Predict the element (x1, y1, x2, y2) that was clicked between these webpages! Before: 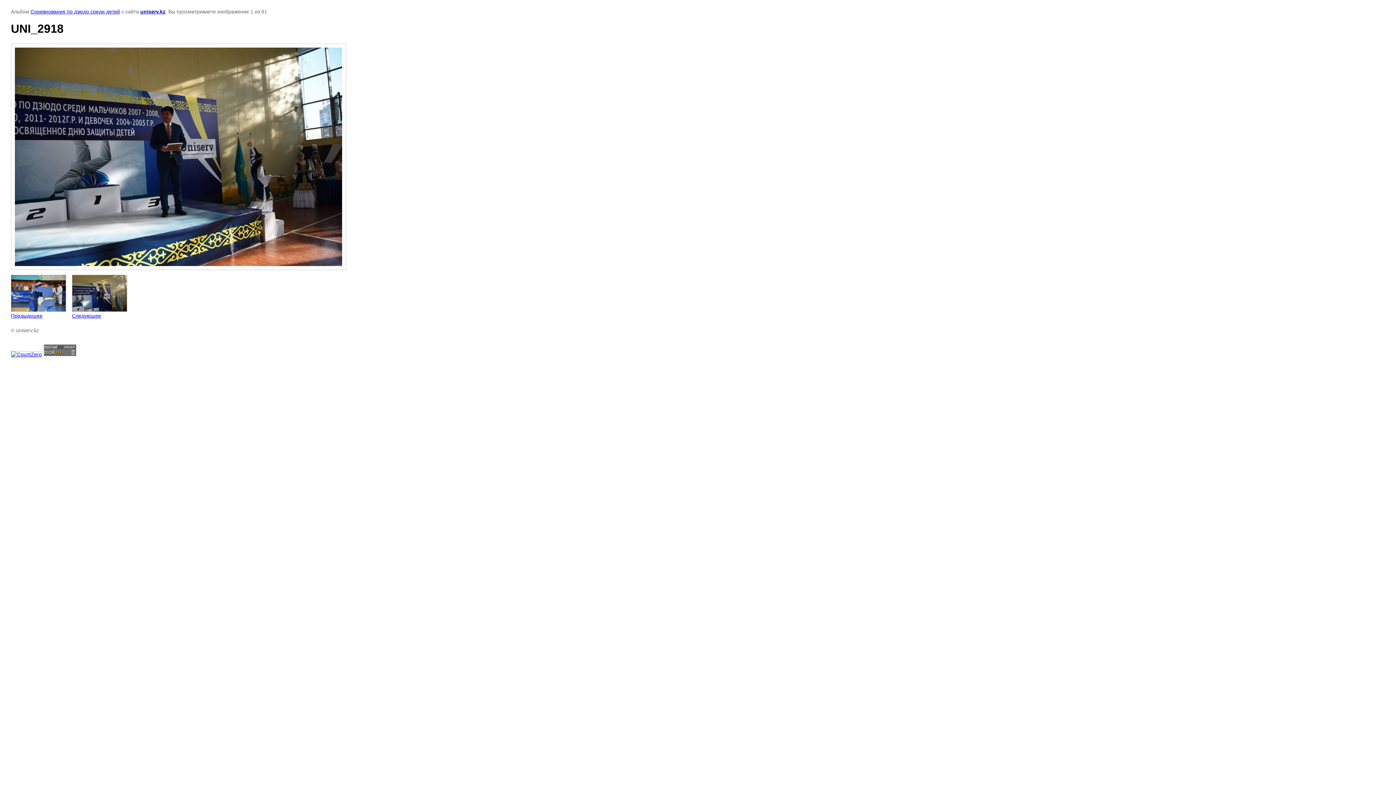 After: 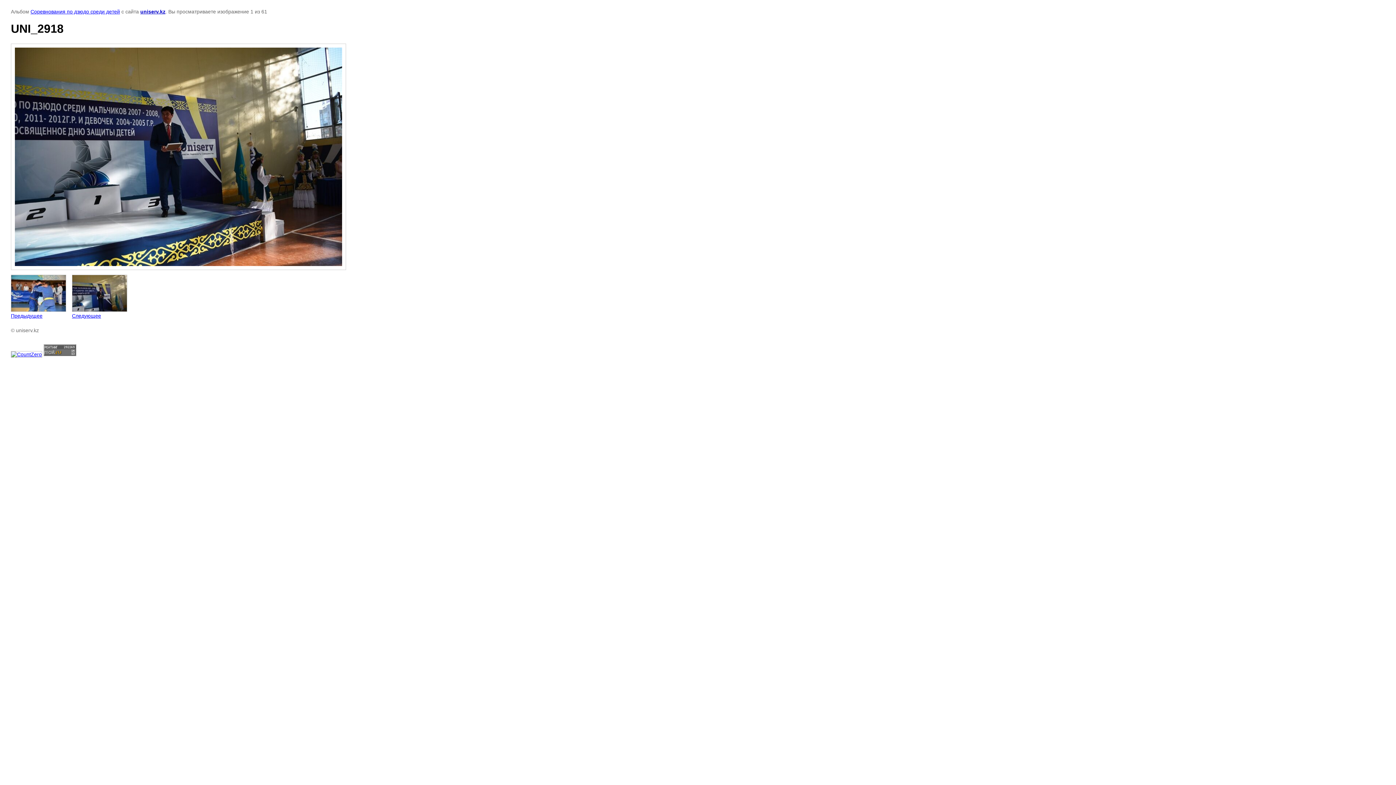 Action: bbox: (10, 351, 42, 357)